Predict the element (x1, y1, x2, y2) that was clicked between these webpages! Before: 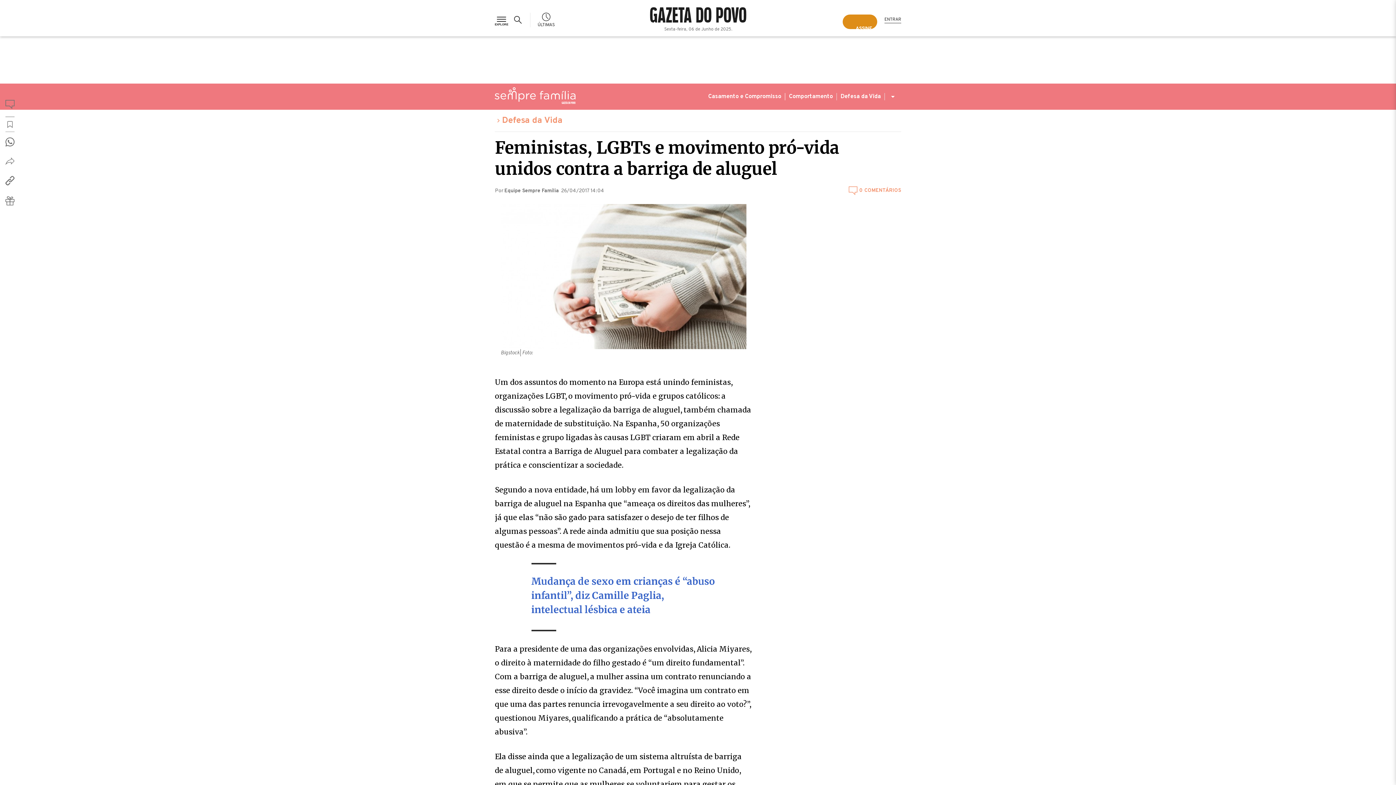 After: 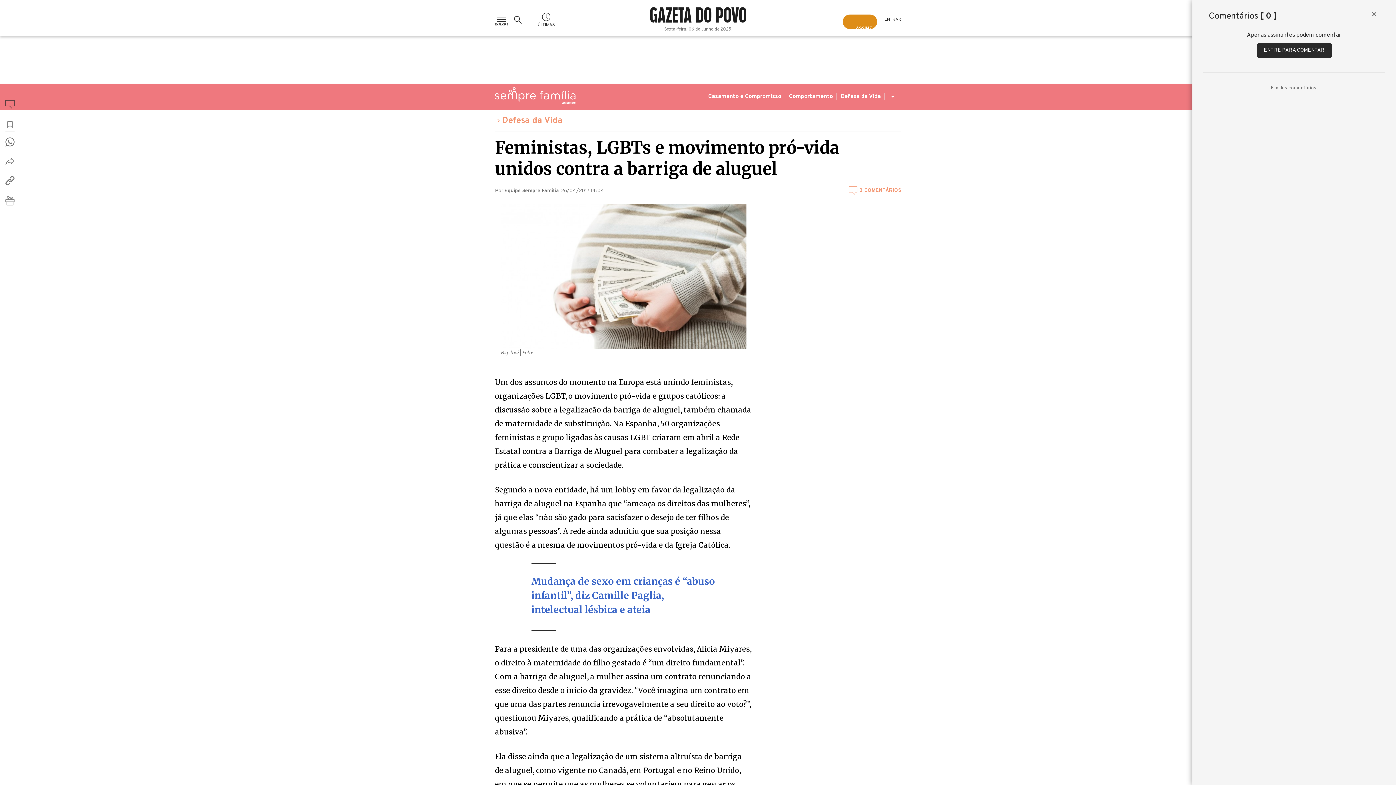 Action: bbox: (5, 94, 14, 117)